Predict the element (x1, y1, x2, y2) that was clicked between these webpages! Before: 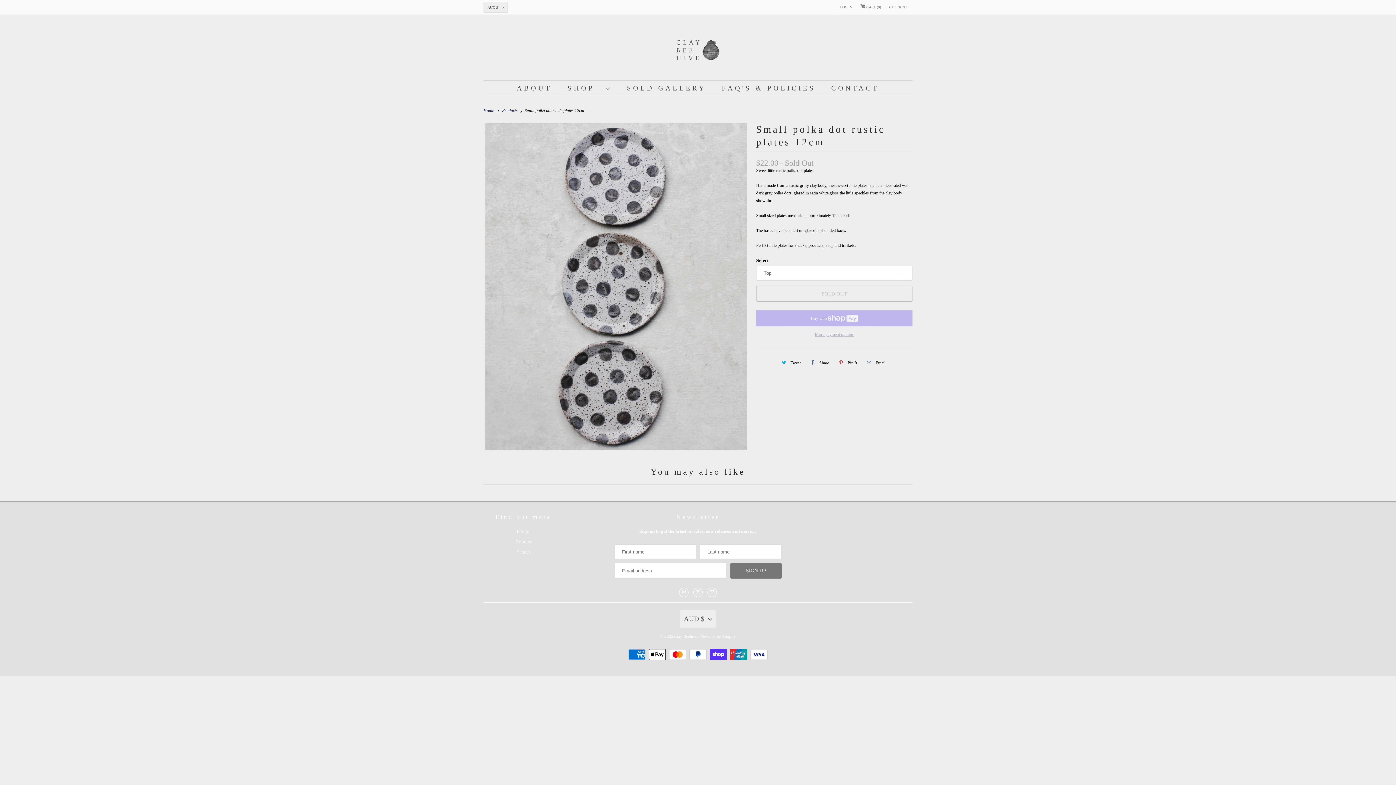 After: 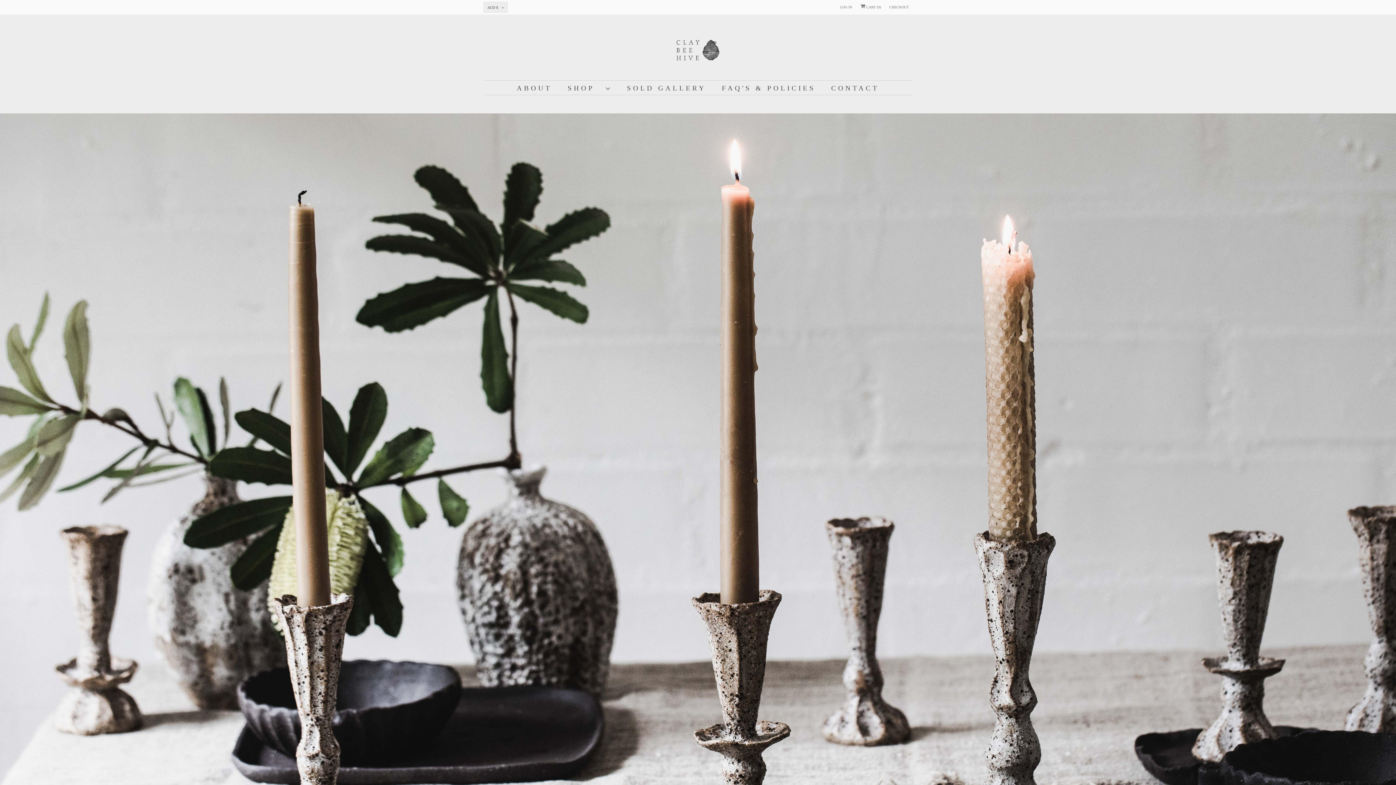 Action: label: Home  bbox: (483, 108, 496, 113)